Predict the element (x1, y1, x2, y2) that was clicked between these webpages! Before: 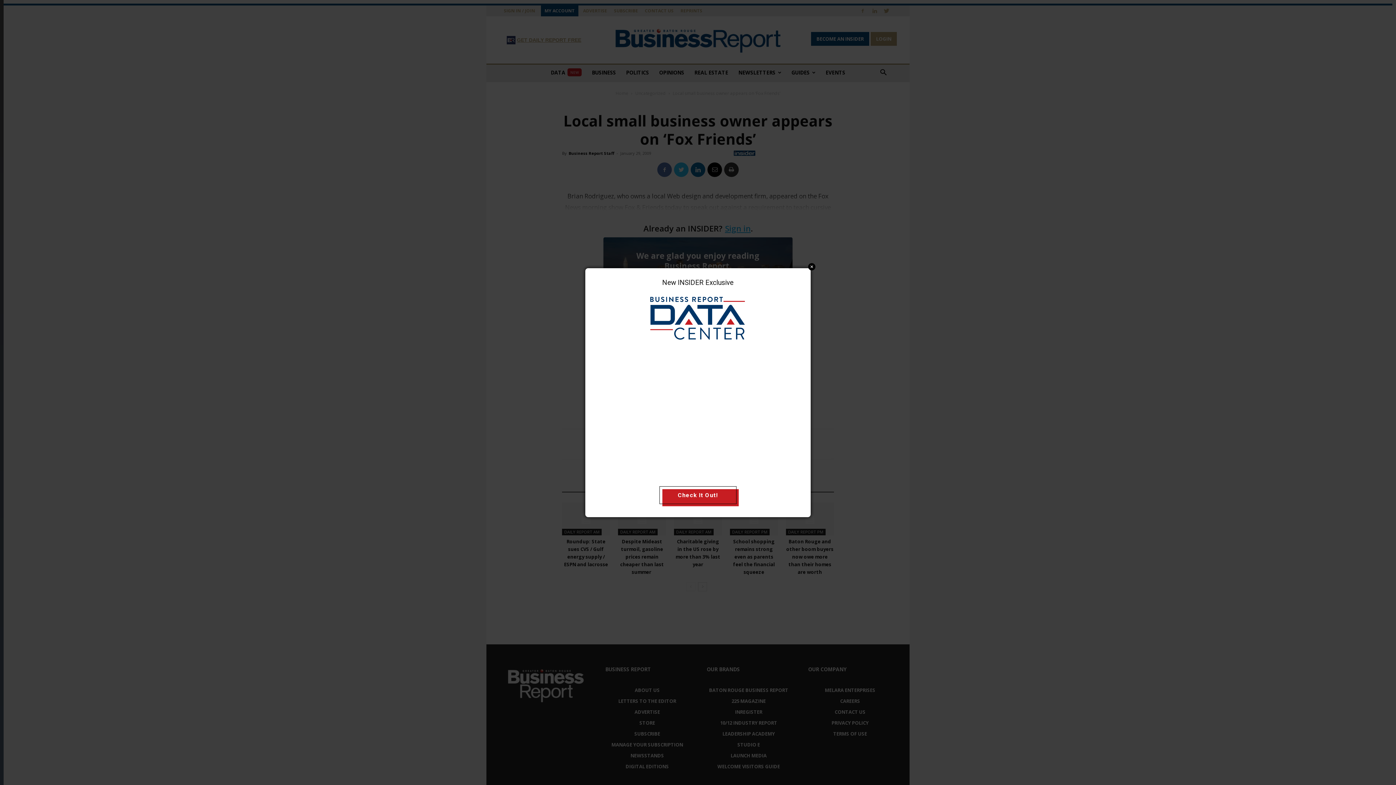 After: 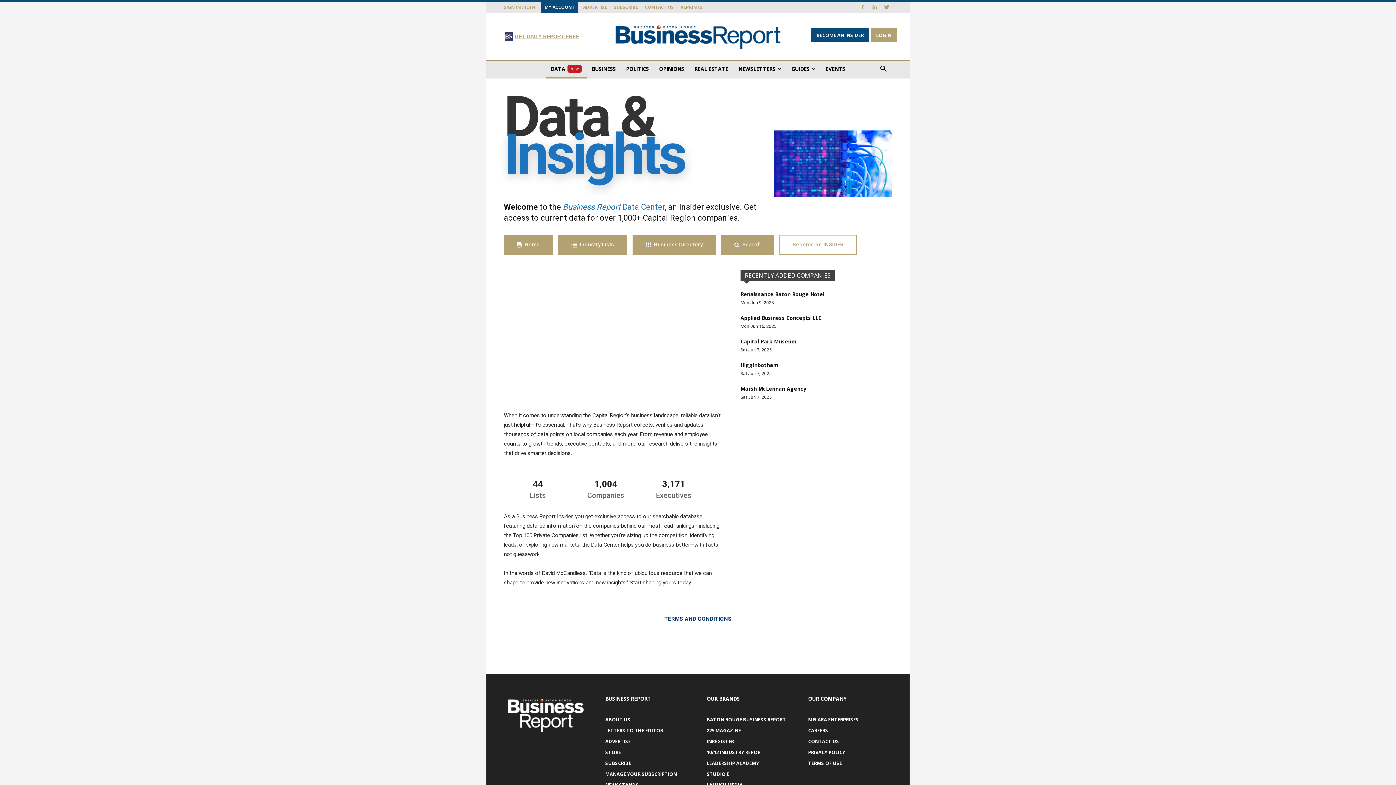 Action: label: Check It Out! bbox: (659, 486, 736, 504)